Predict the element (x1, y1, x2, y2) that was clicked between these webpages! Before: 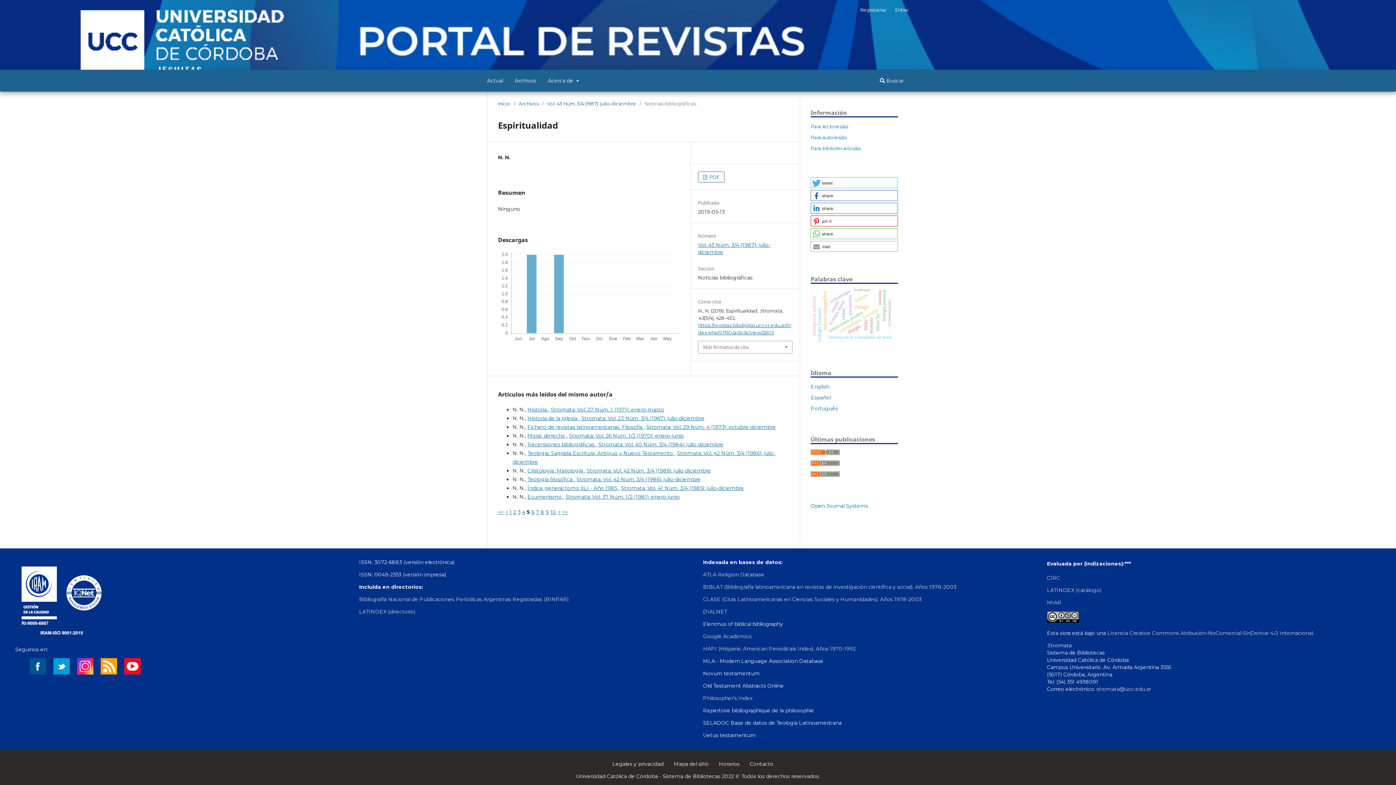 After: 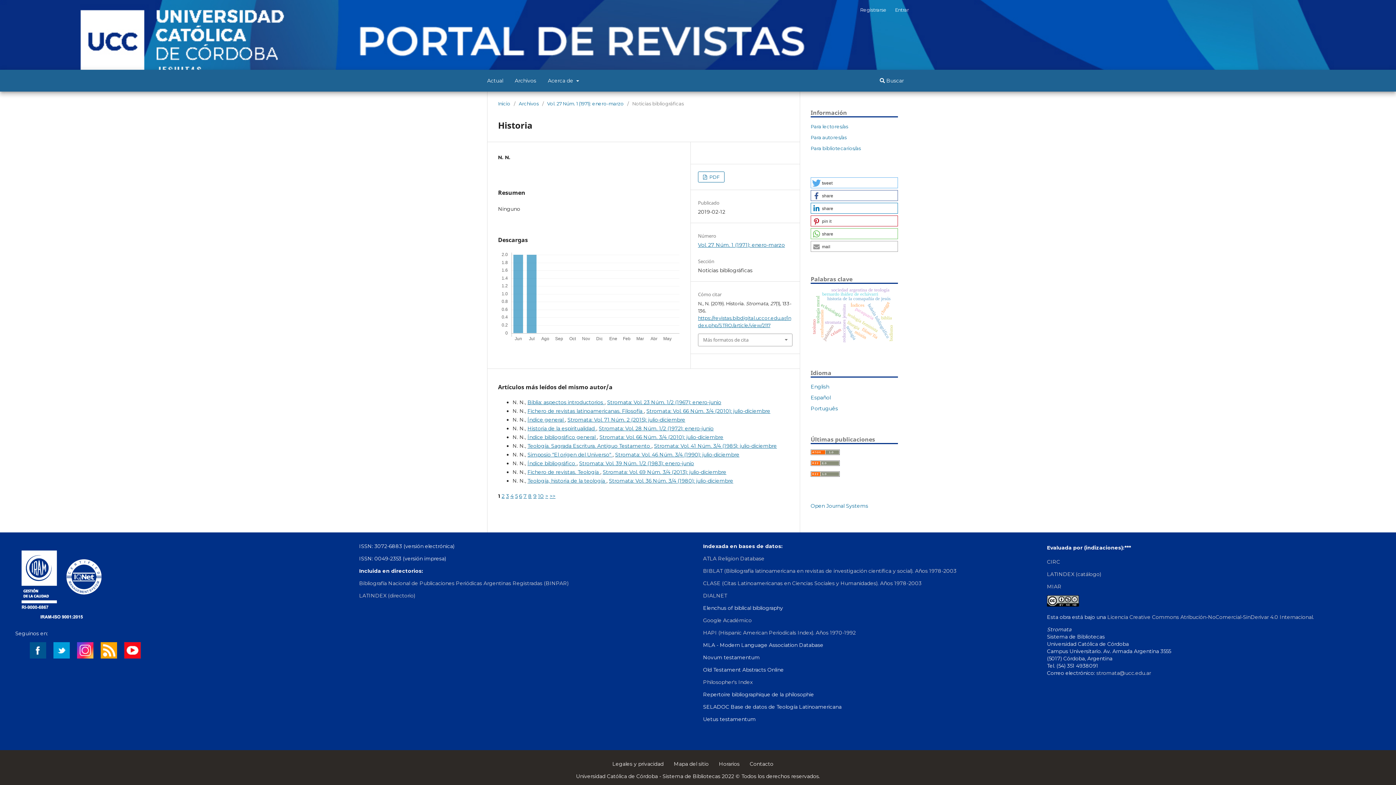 Action: bbox: (527, 406, 548, 412) label: Historia 